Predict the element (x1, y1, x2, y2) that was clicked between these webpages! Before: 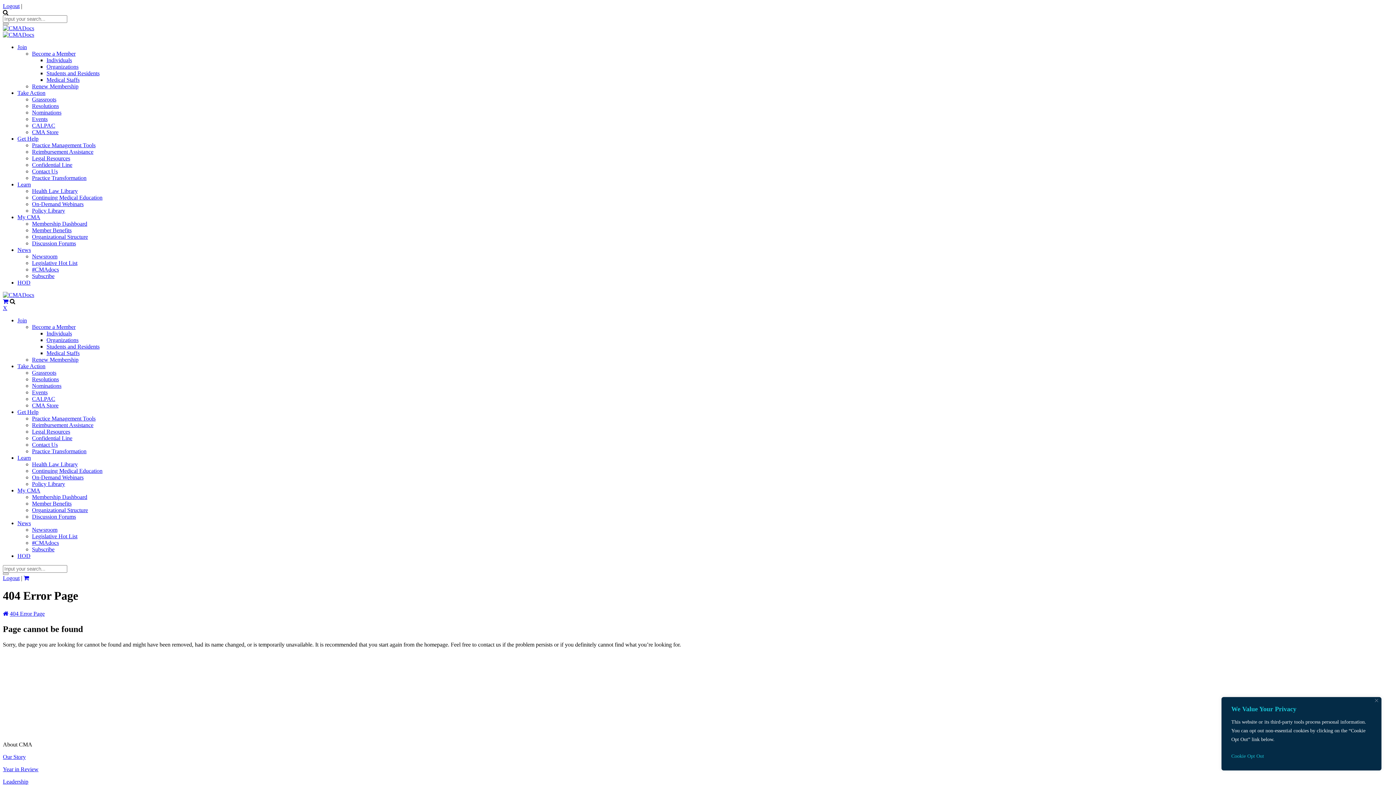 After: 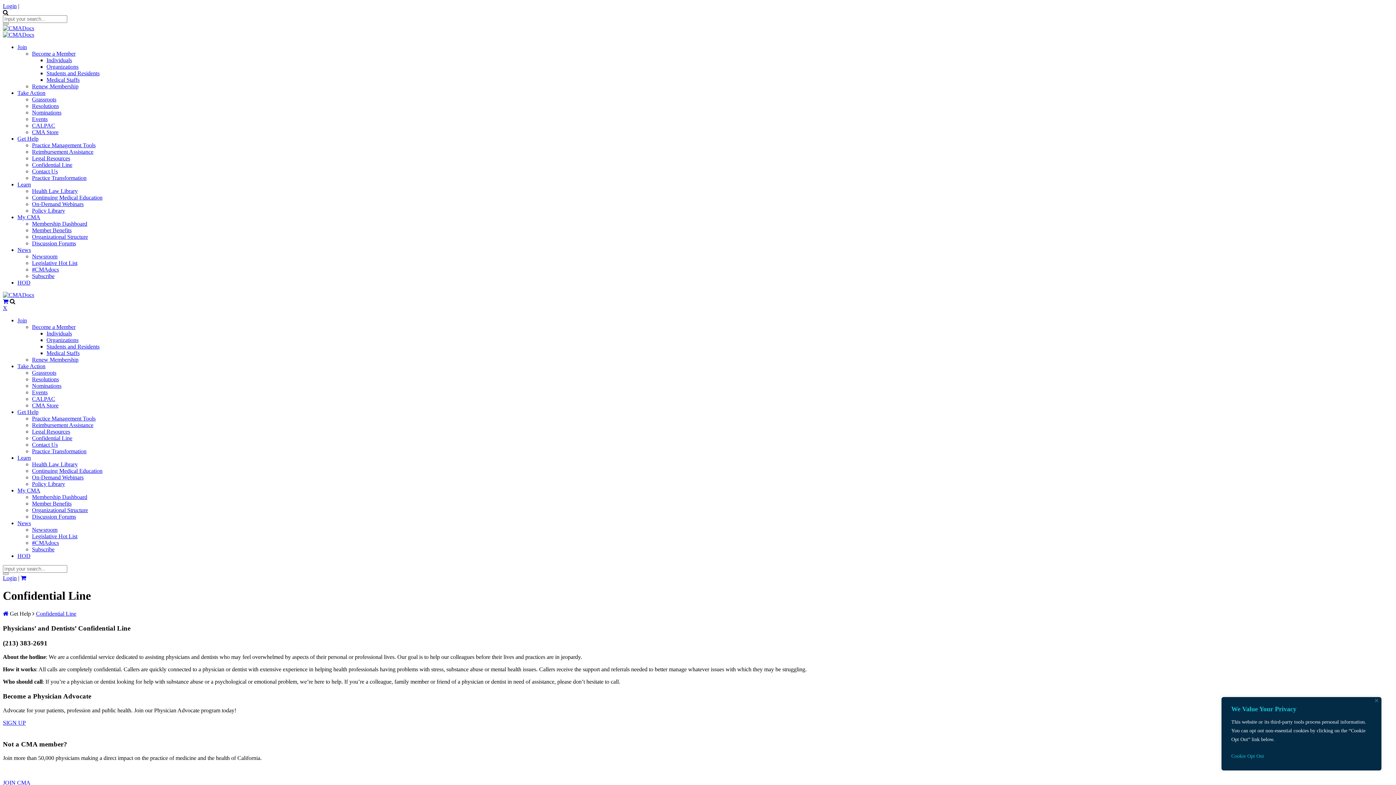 Action: label: Confidential Line bbox: (32, 161, 72, 168)